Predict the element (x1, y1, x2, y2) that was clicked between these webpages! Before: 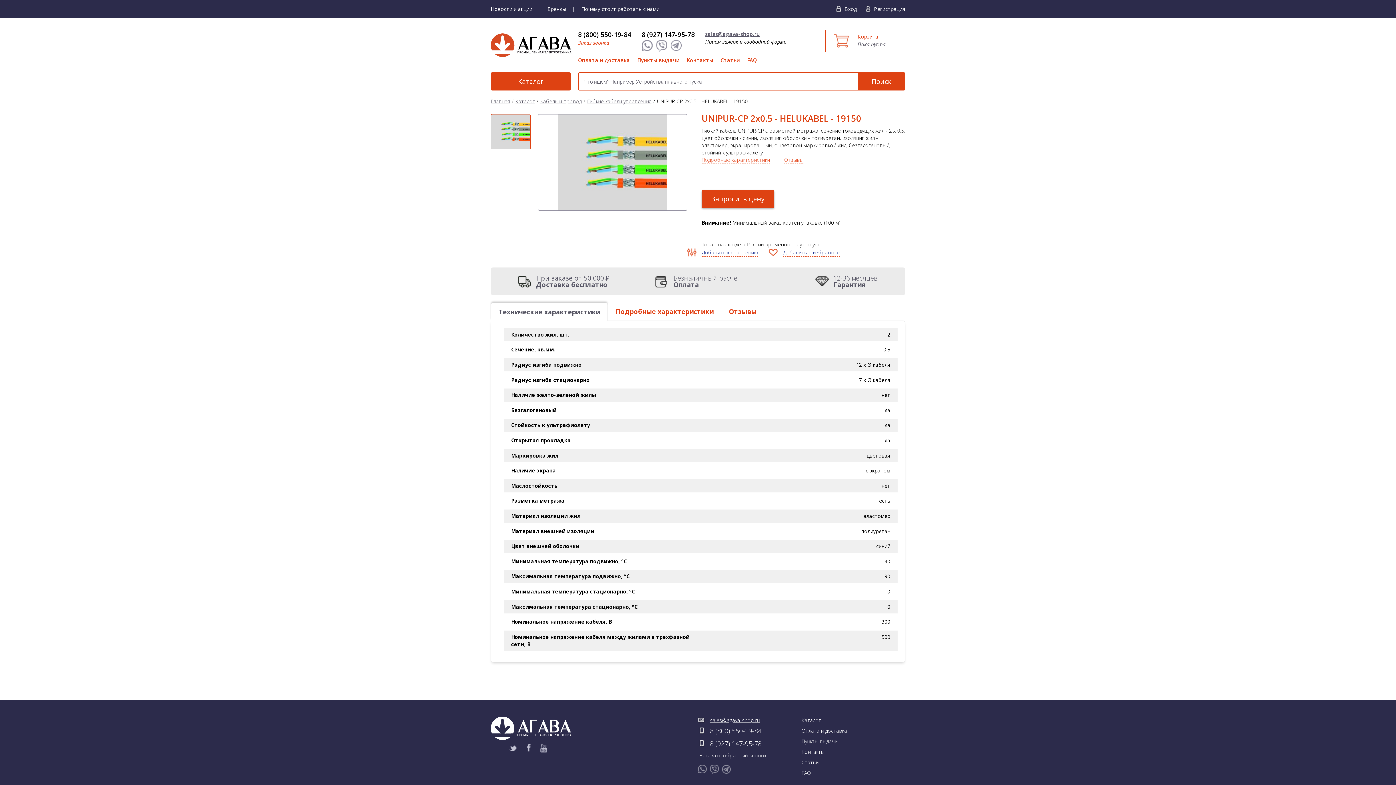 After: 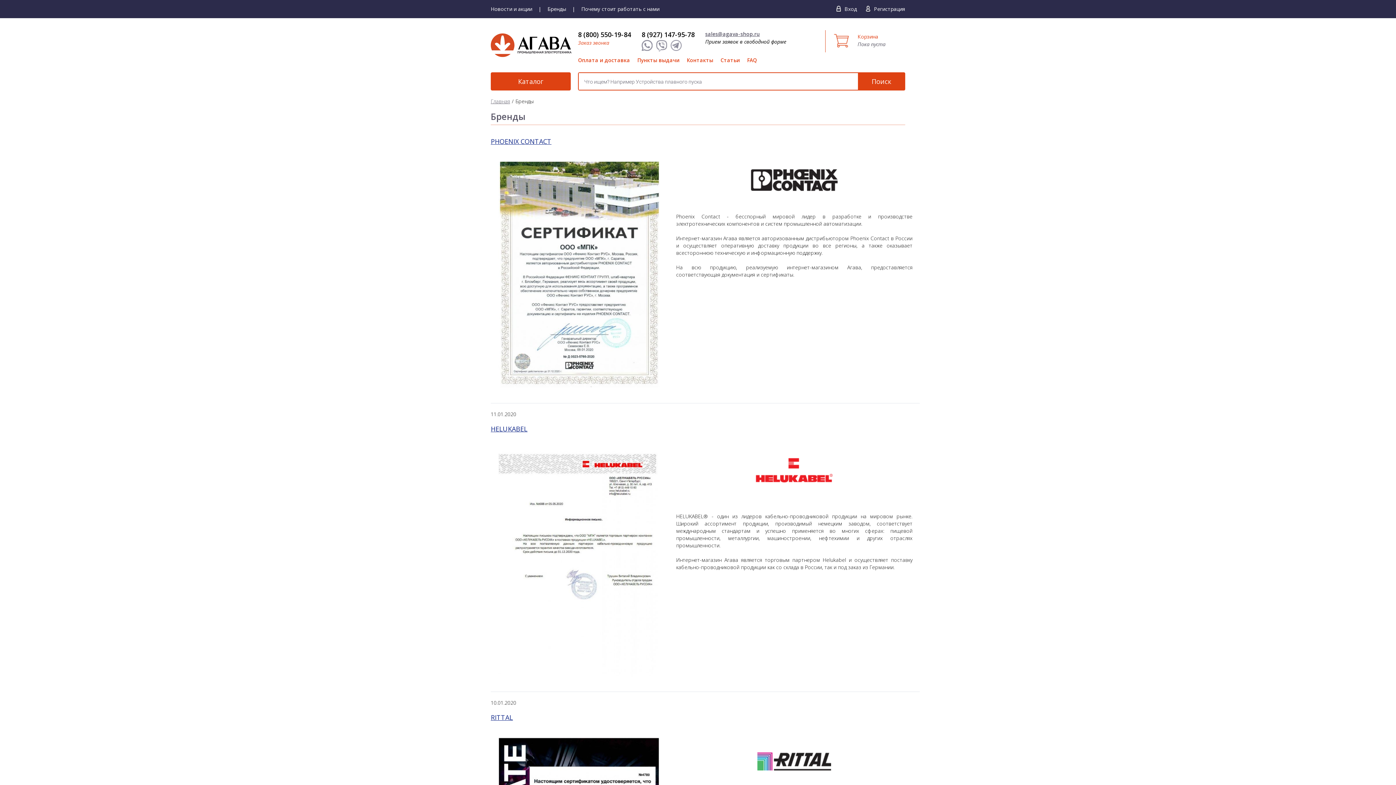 Action: bbox: (547, 5, 566, 12) label: Бренды